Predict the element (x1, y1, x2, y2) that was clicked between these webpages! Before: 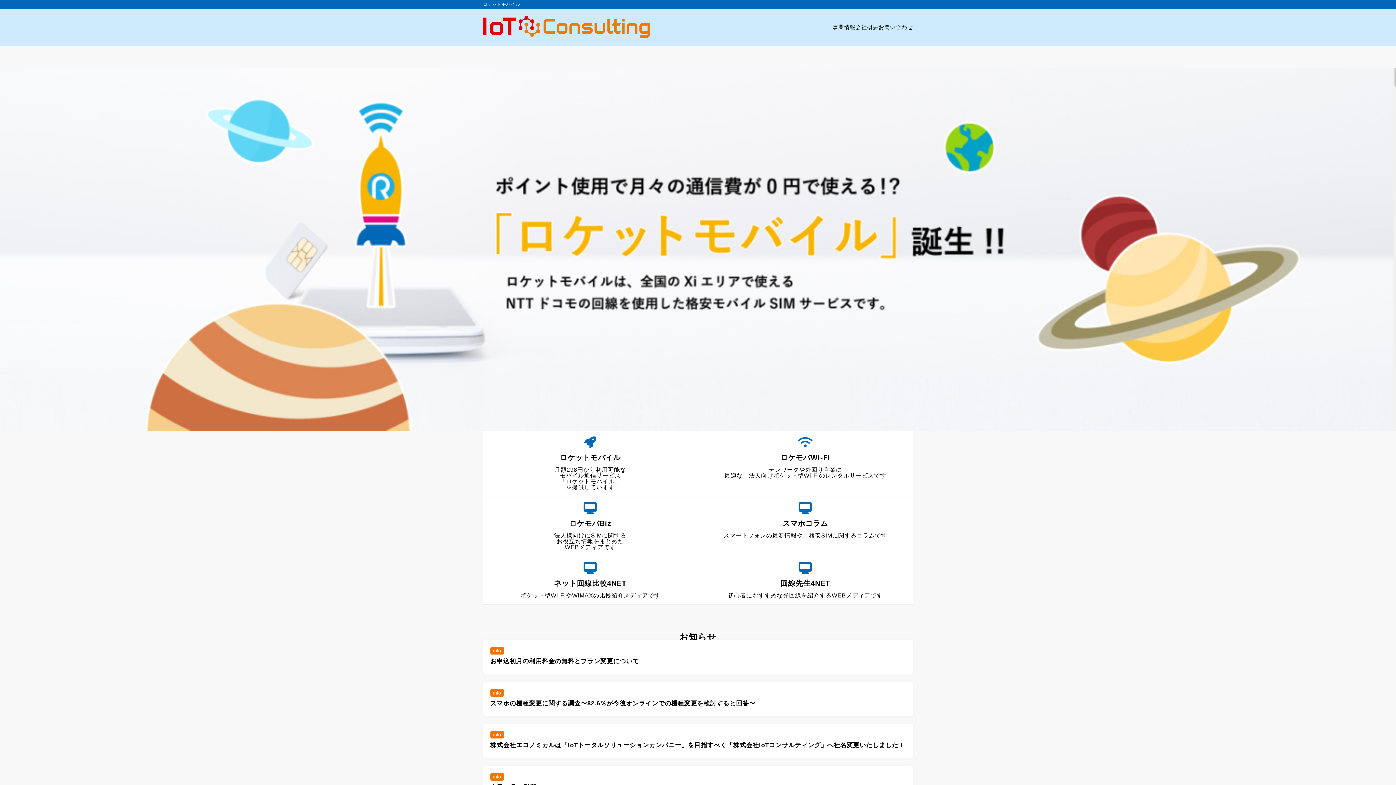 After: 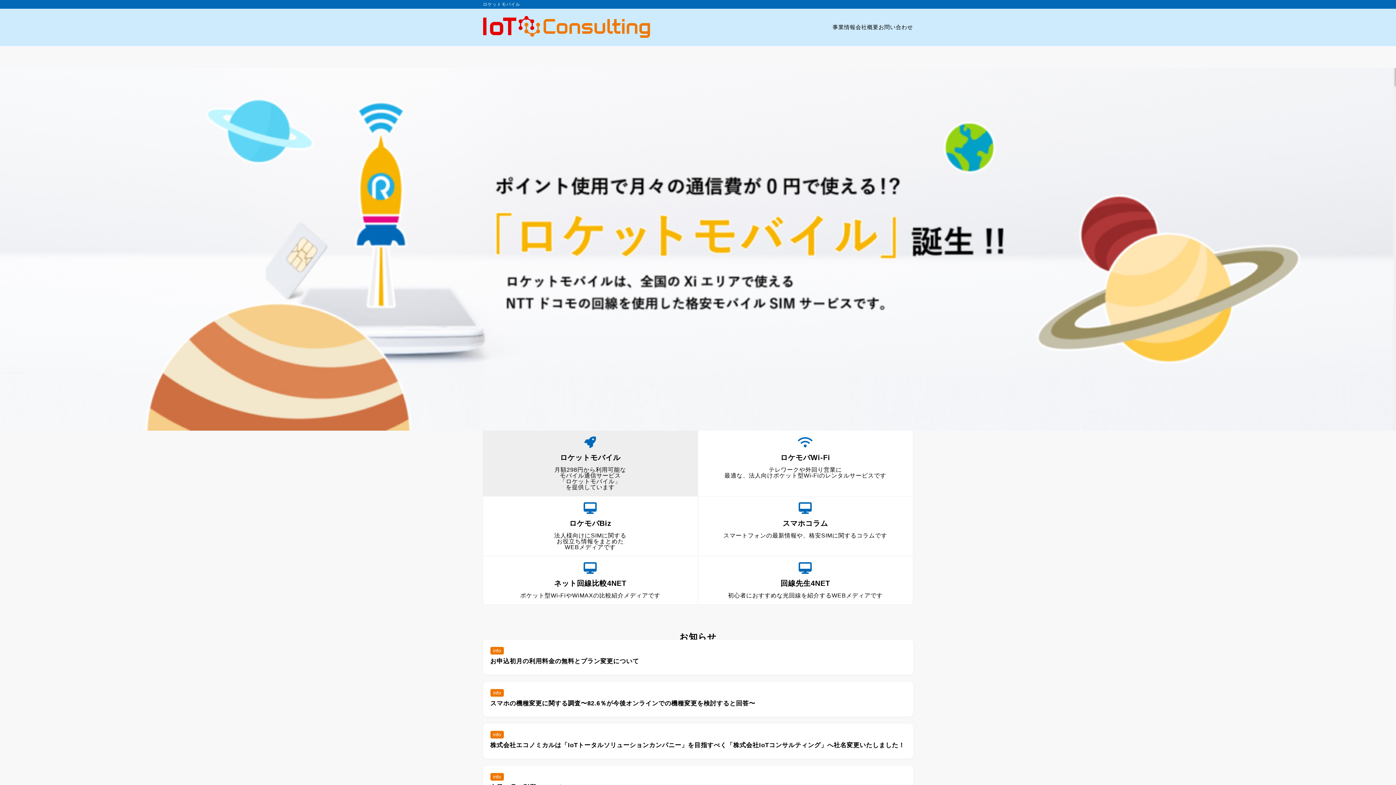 Action: label: ロケットモバイル

月額298円から利用可能な
モバイル通信サービス
「ロケットモバイル」
を提供しています
 bbox: (483, 431, 697, 496)